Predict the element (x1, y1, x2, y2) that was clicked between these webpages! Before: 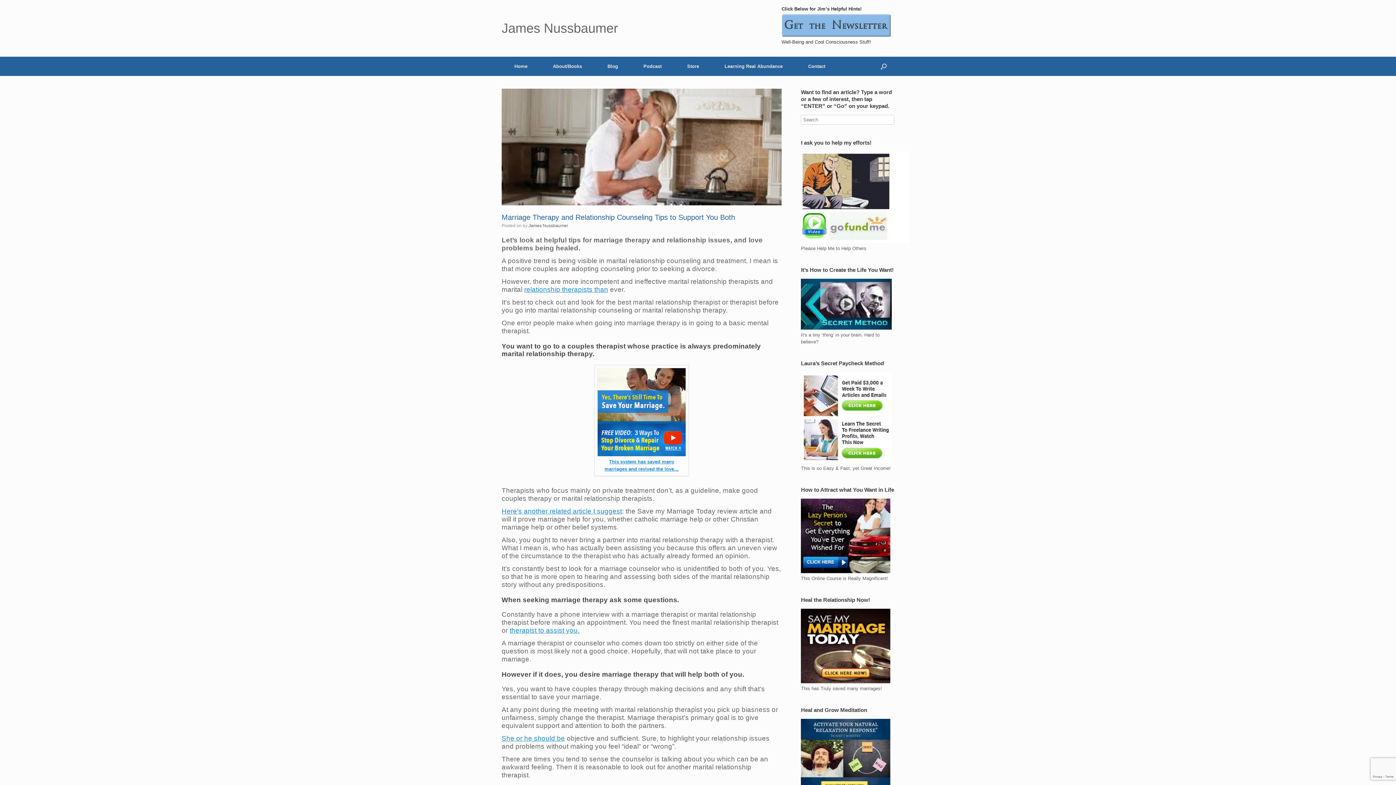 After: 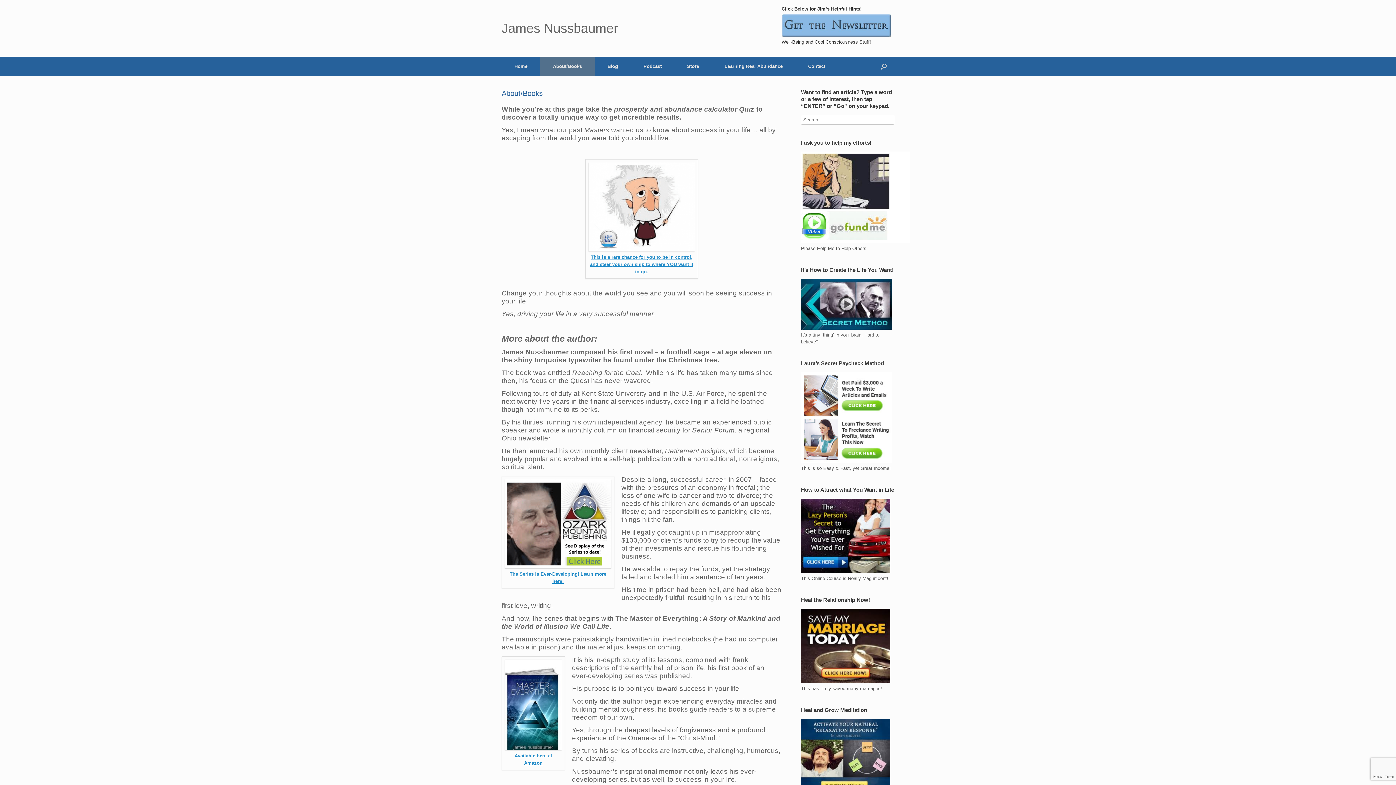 Action: bbox: (540, 56, 594, 76) label: About/Books